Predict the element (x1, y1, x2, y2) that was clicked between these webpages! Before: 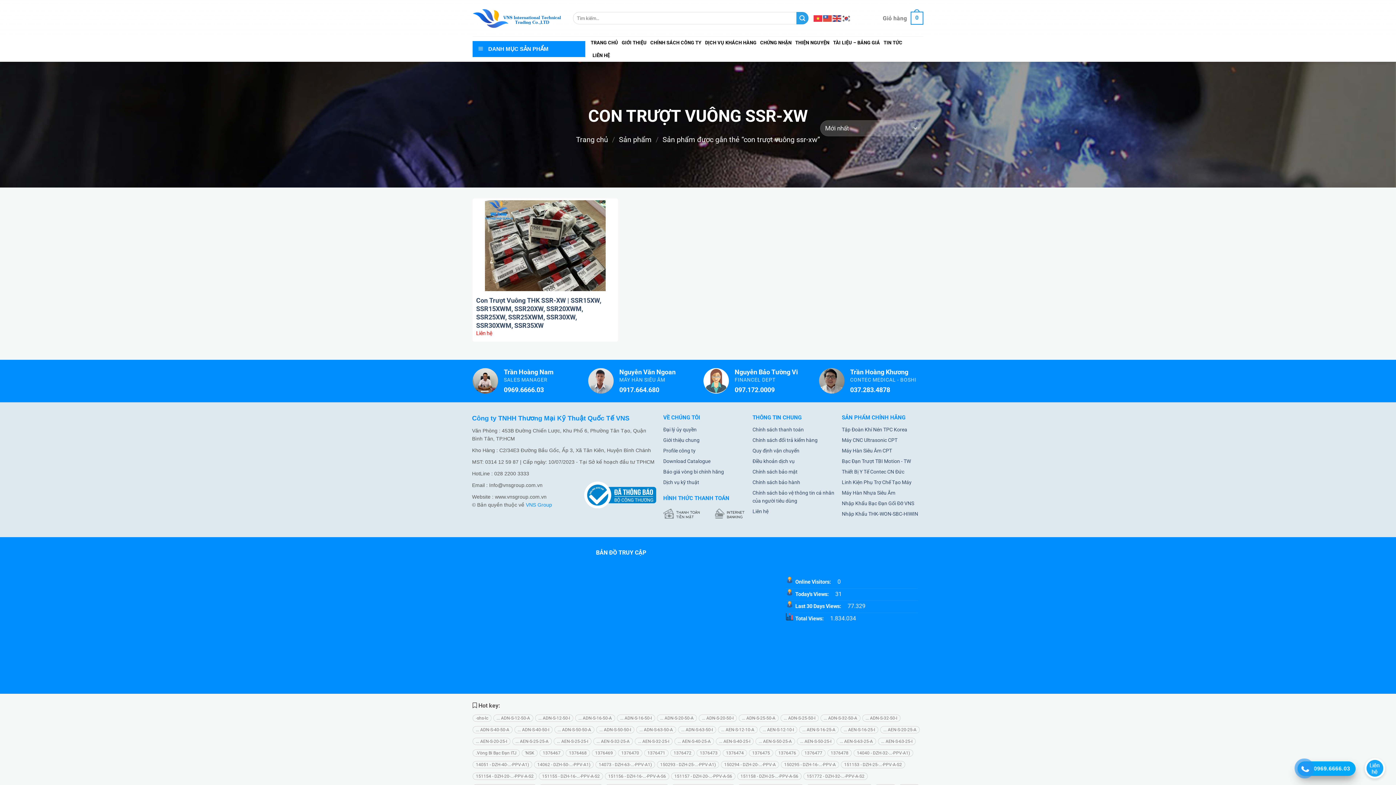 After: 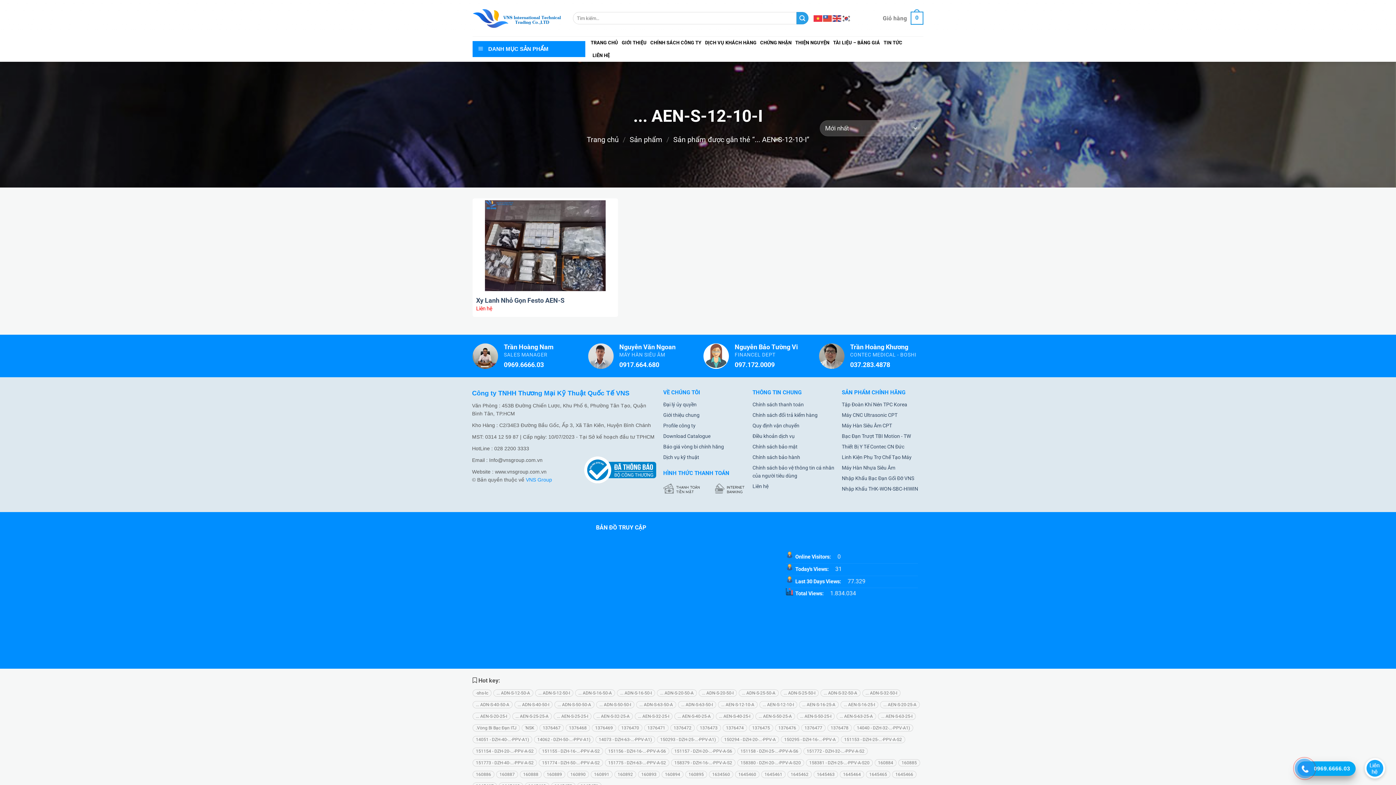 Action: label: ... AEN-S-12-10-I bbox: (759, 726, 797, 733)